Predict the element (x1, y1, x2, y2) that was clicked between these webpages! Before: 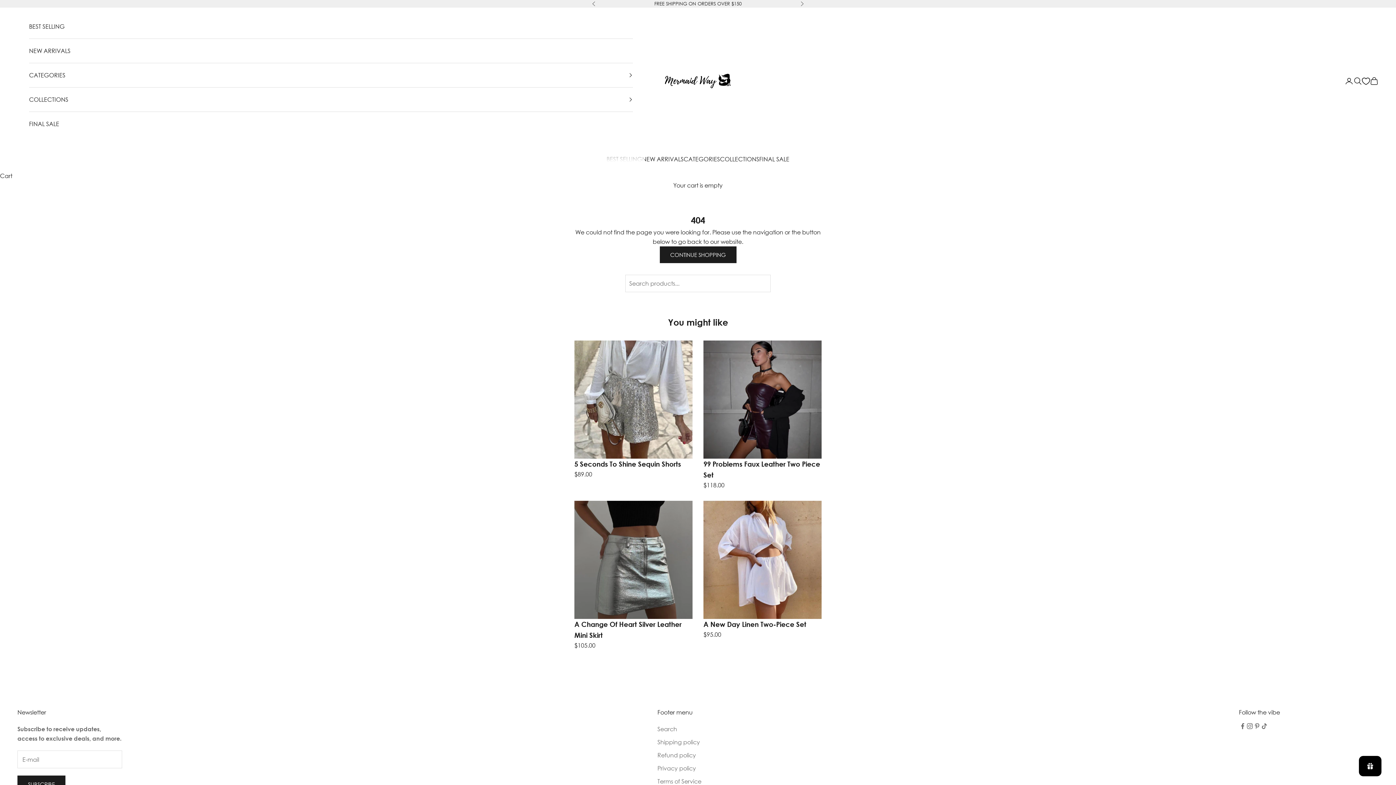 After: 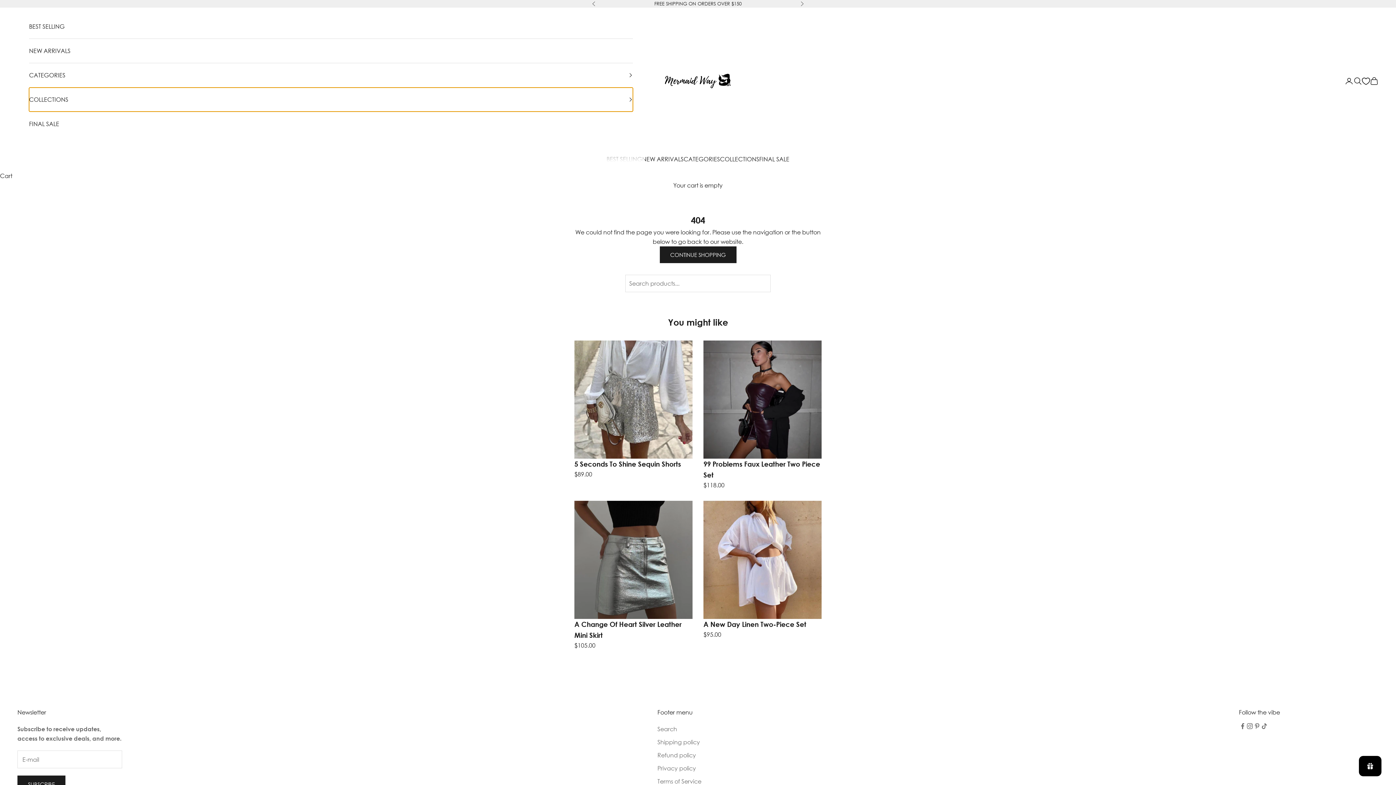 Action: label: COLLECTIONS bbox: (29, 87, 632, 111)